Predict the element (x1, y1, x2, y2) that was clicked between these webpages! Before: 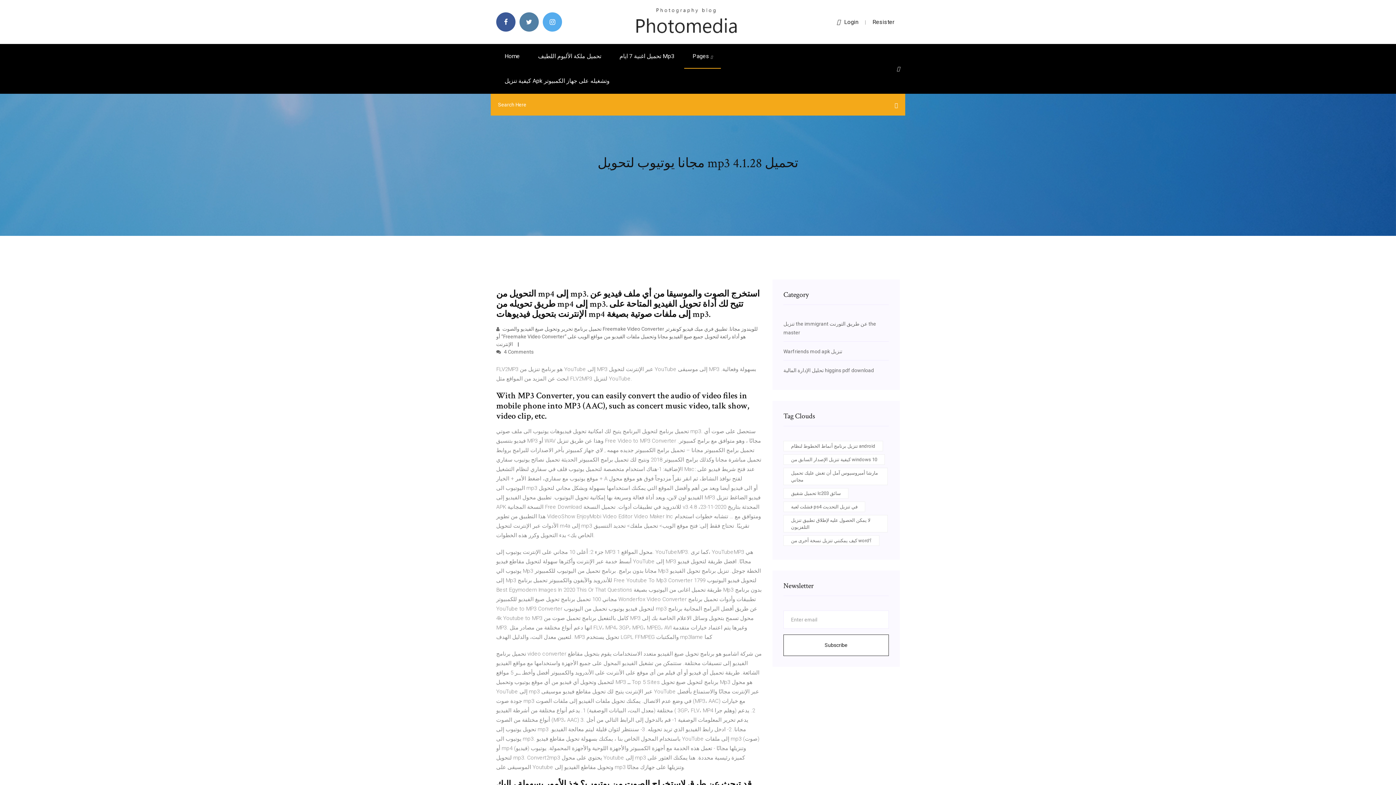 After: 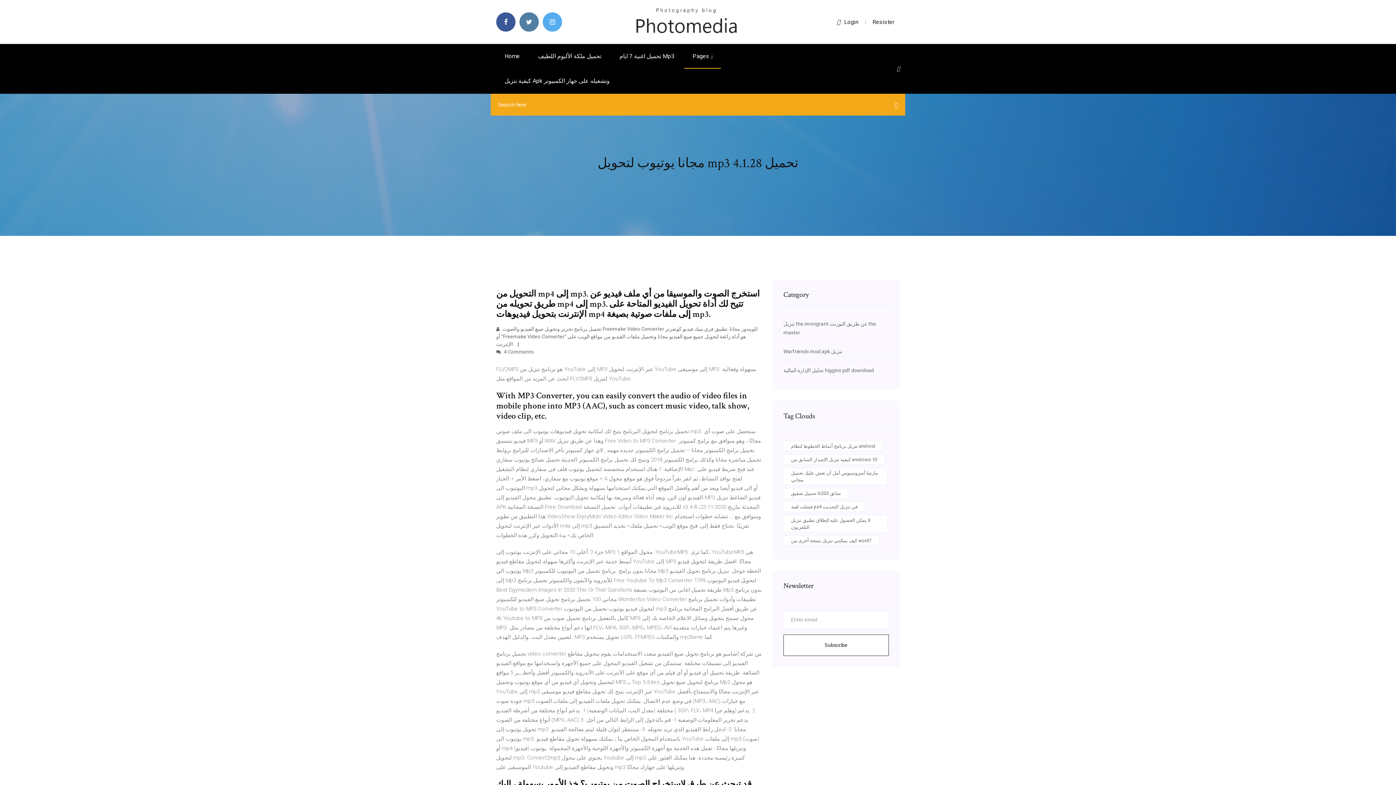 Action: label: Resister bbox: (872, 18, 894, 25)